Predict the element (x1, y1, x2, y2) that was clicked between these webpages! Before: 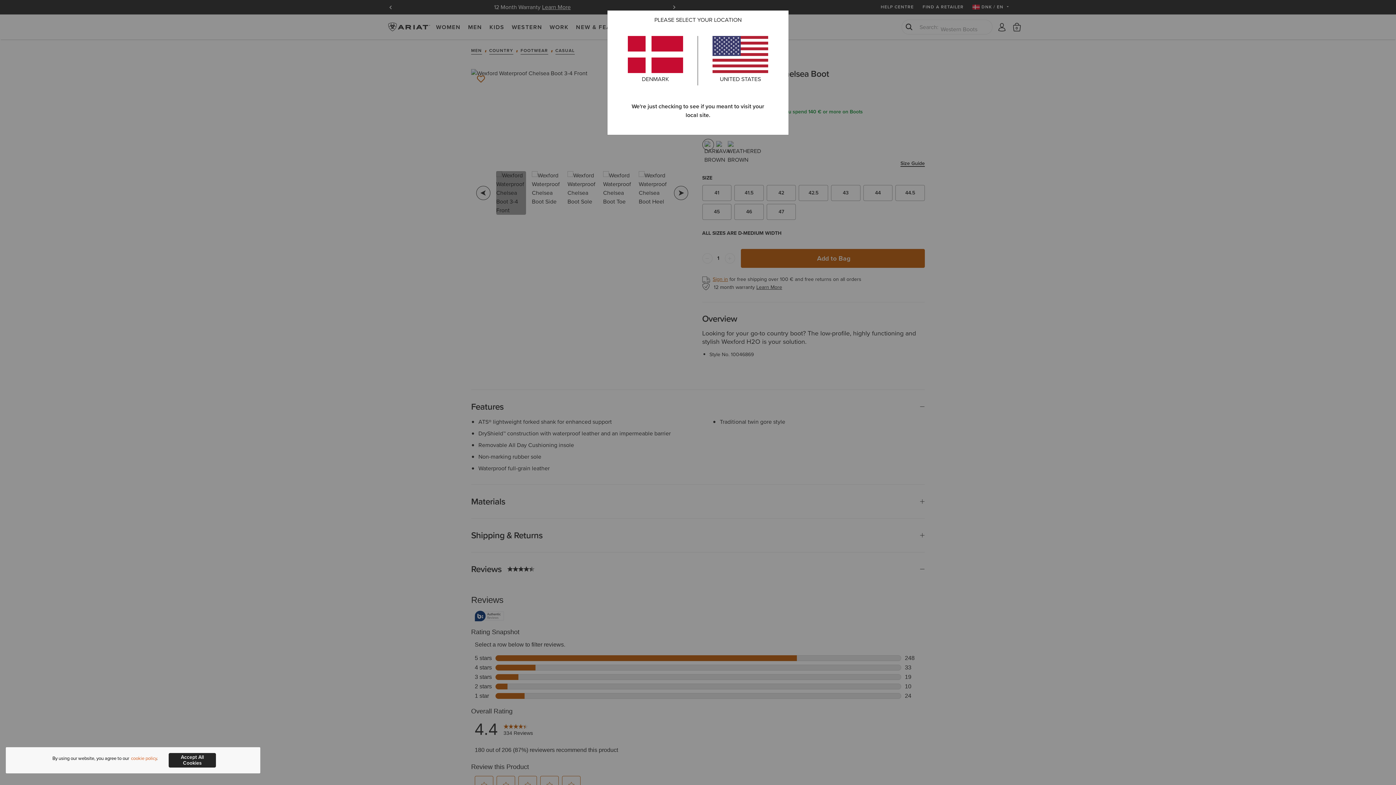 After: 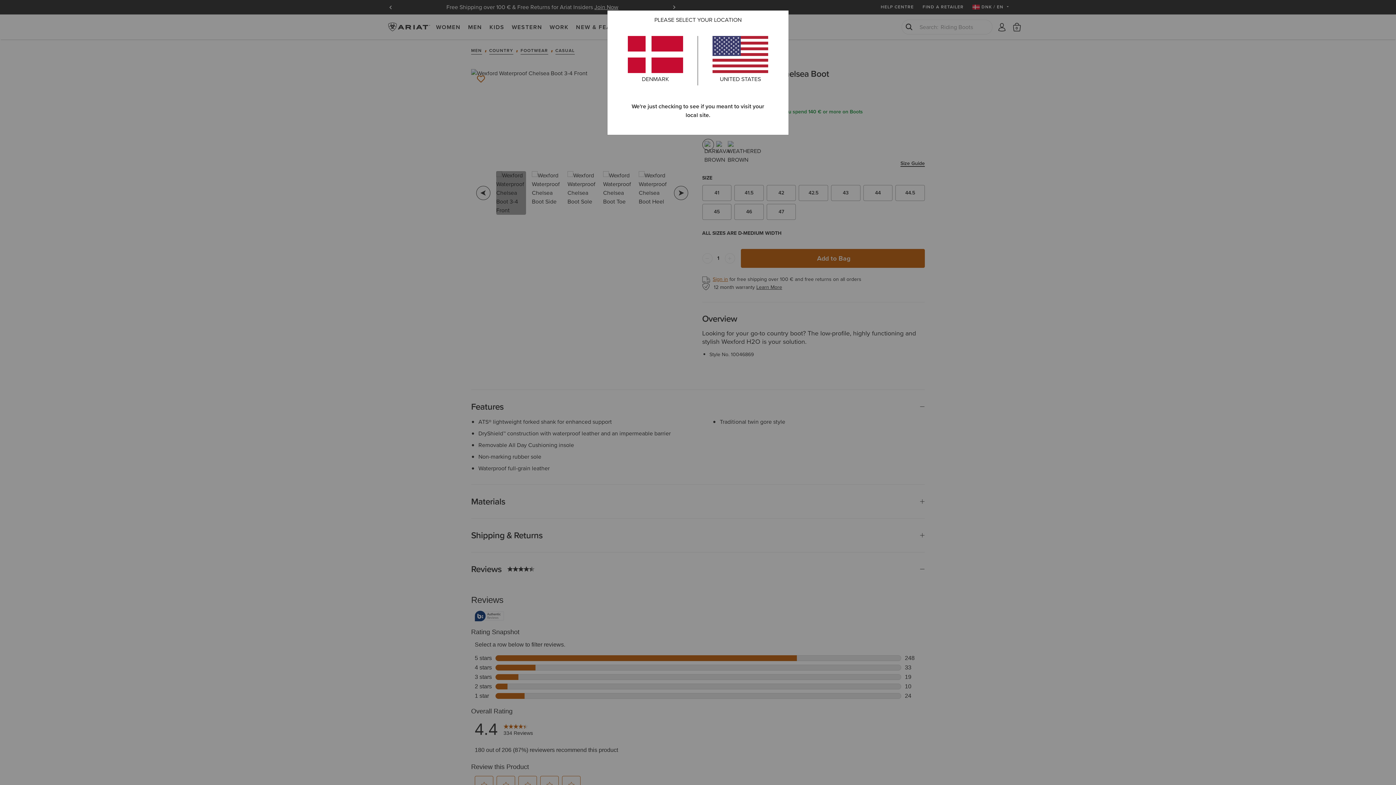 Action: label: Accept All Cookies bbox: (168, 753, 216, 768)